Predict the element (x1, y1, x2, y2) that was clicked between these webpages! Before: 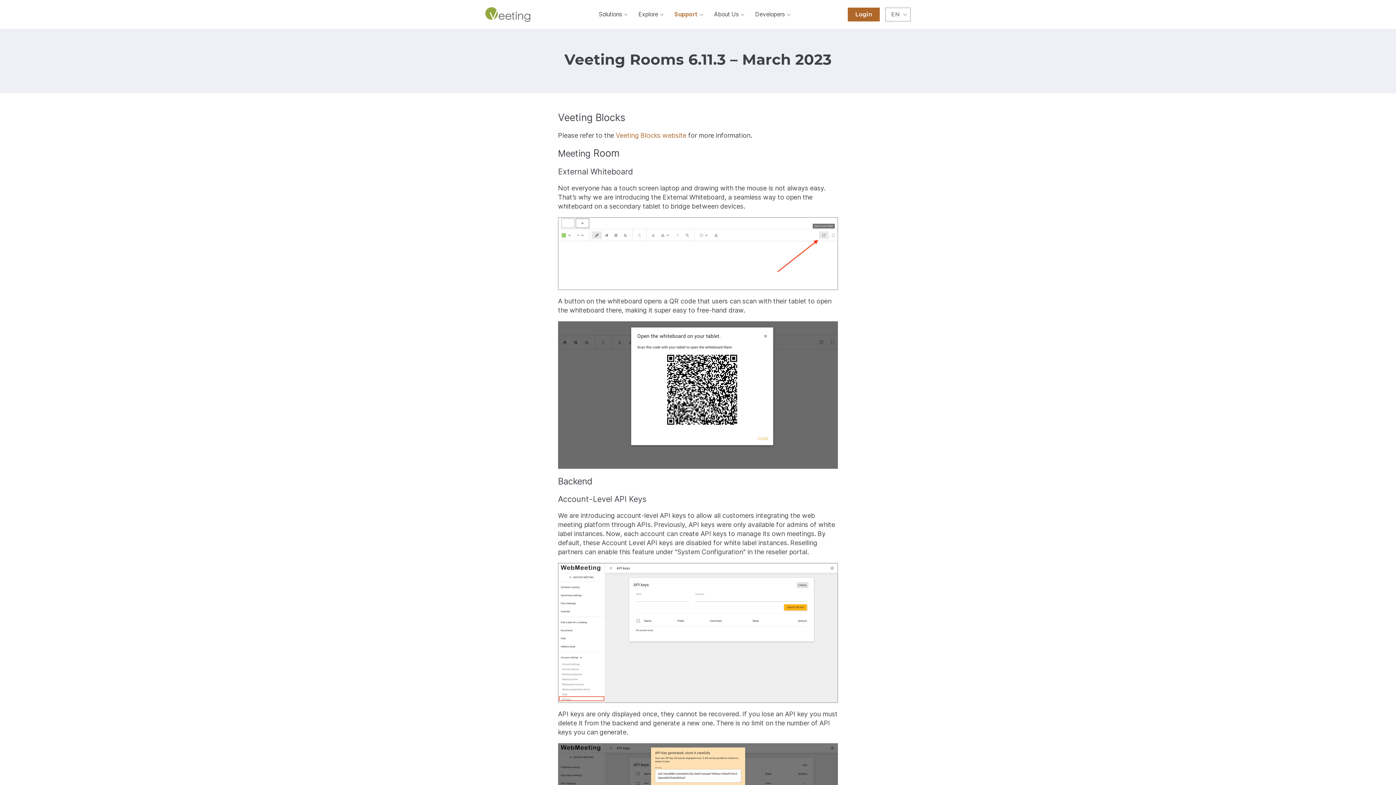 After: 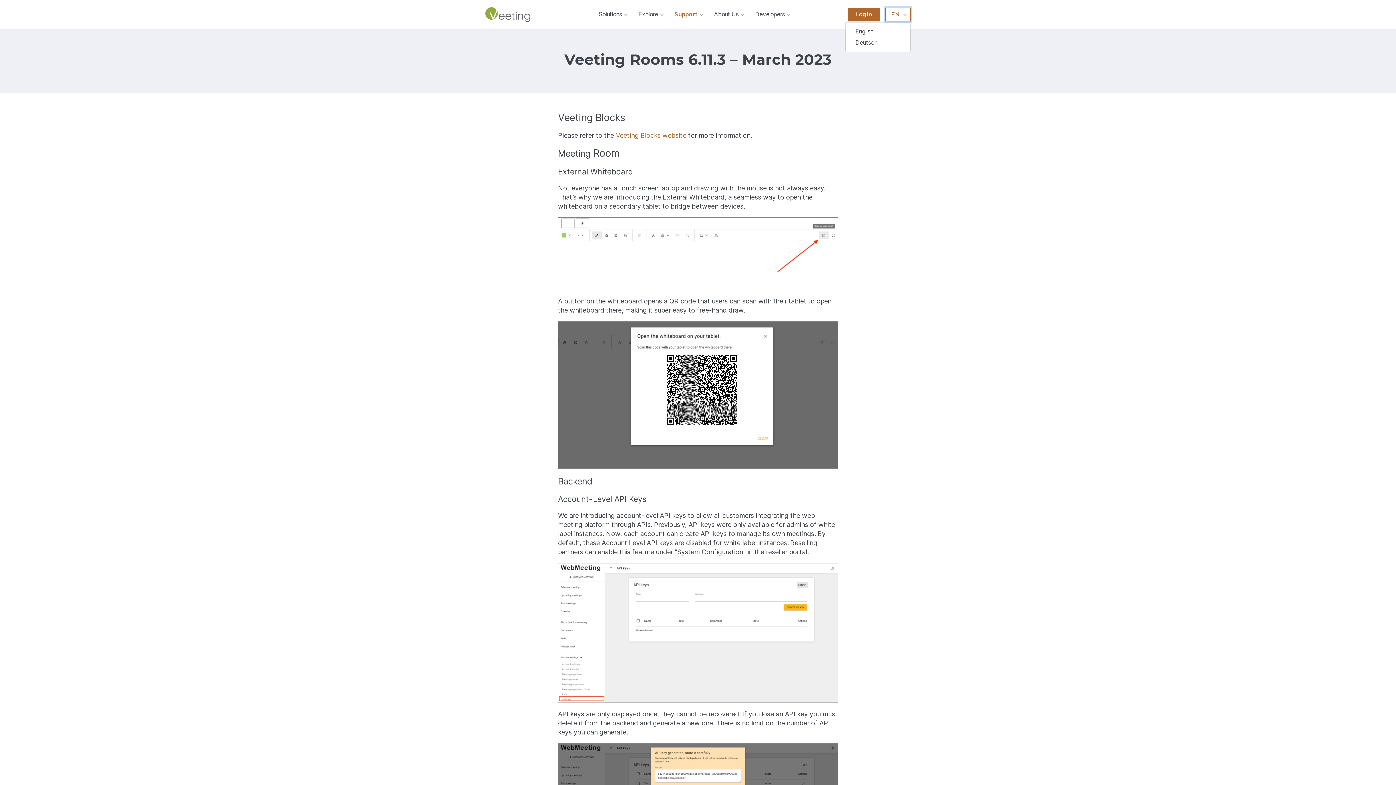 Action: bbox: (885, 7, 910, 21) label: EN